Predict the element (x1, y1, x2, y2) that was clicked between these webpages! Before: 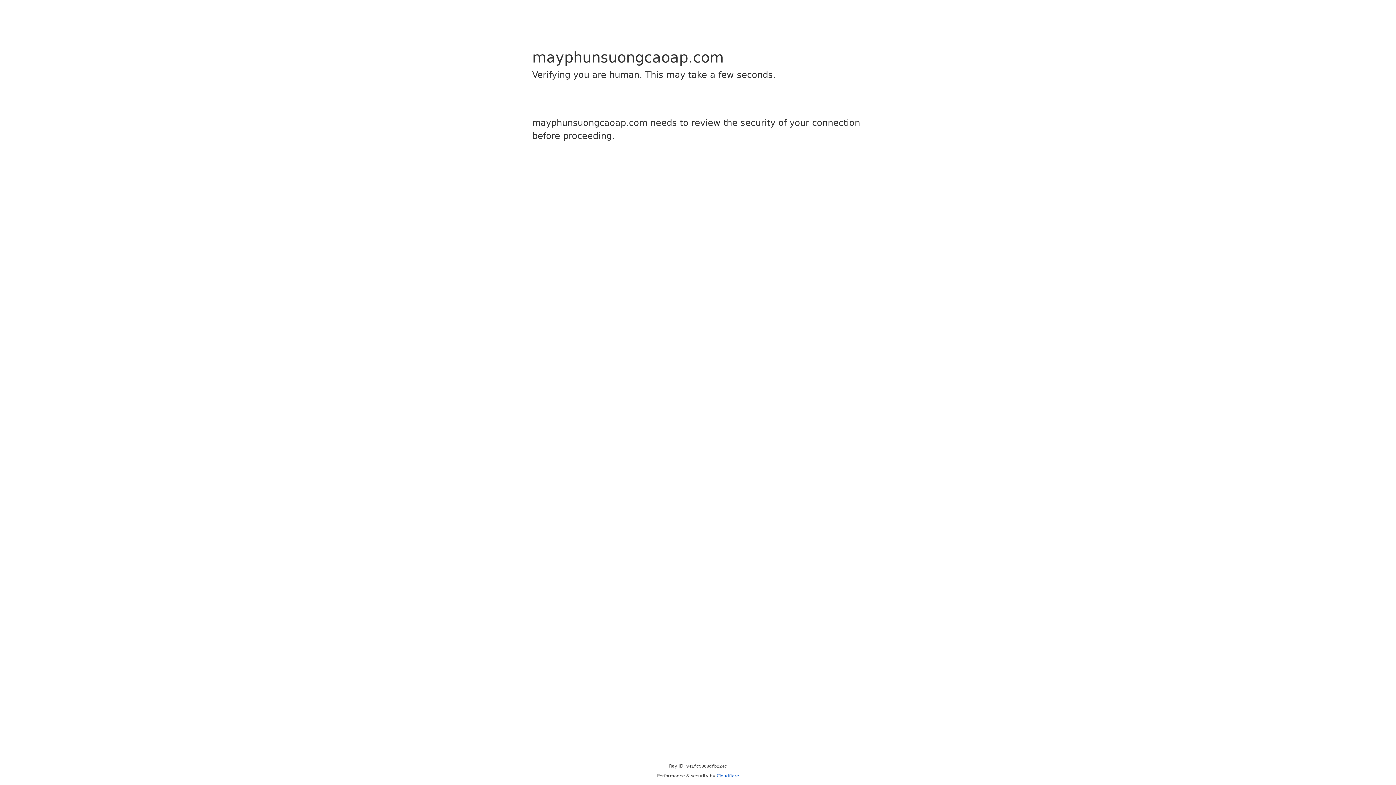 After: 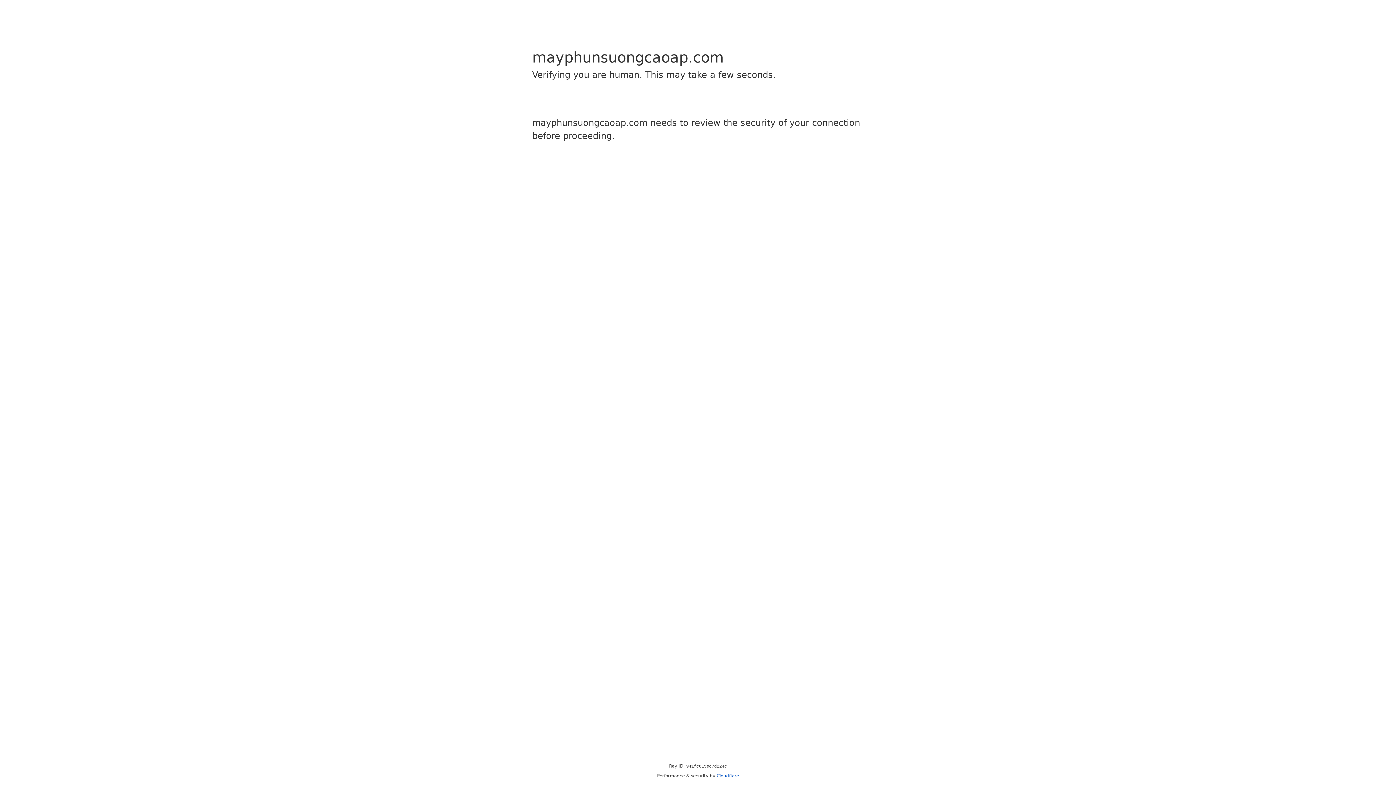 Action: bbox: (716, 773, 739, 778) label: Cloudflare